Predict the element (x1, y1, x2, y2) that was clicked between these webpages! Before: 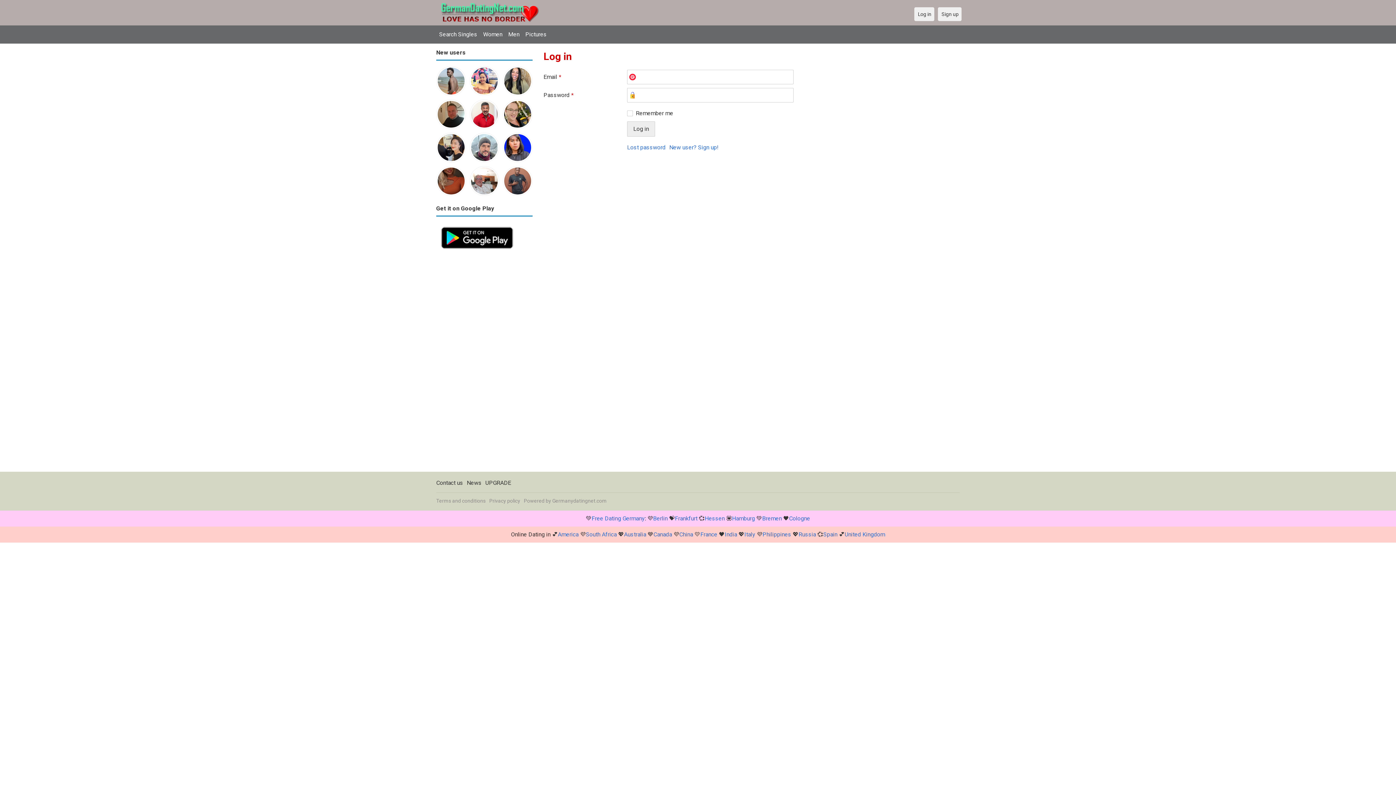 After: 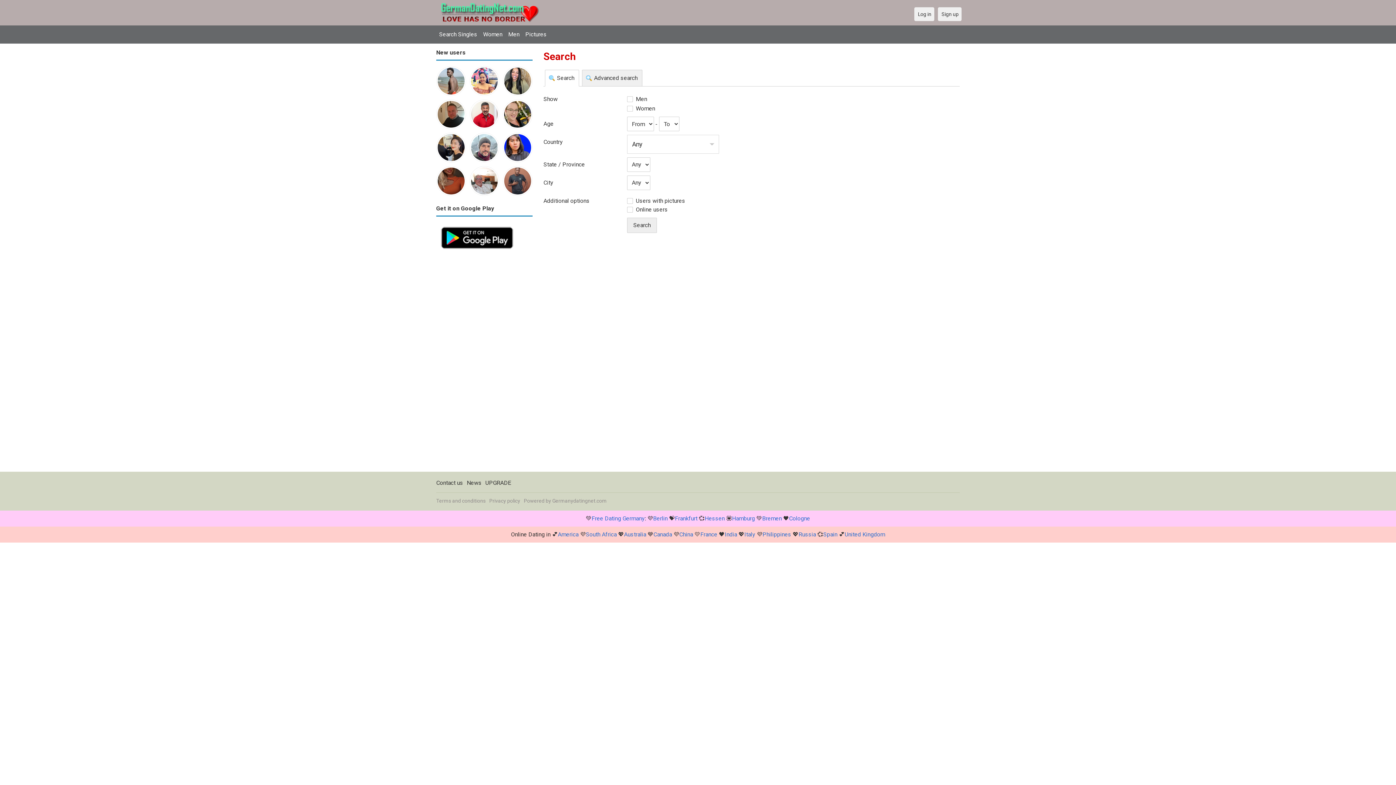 Action: bbox: (436, 27, 480, 41) label: Search Singles